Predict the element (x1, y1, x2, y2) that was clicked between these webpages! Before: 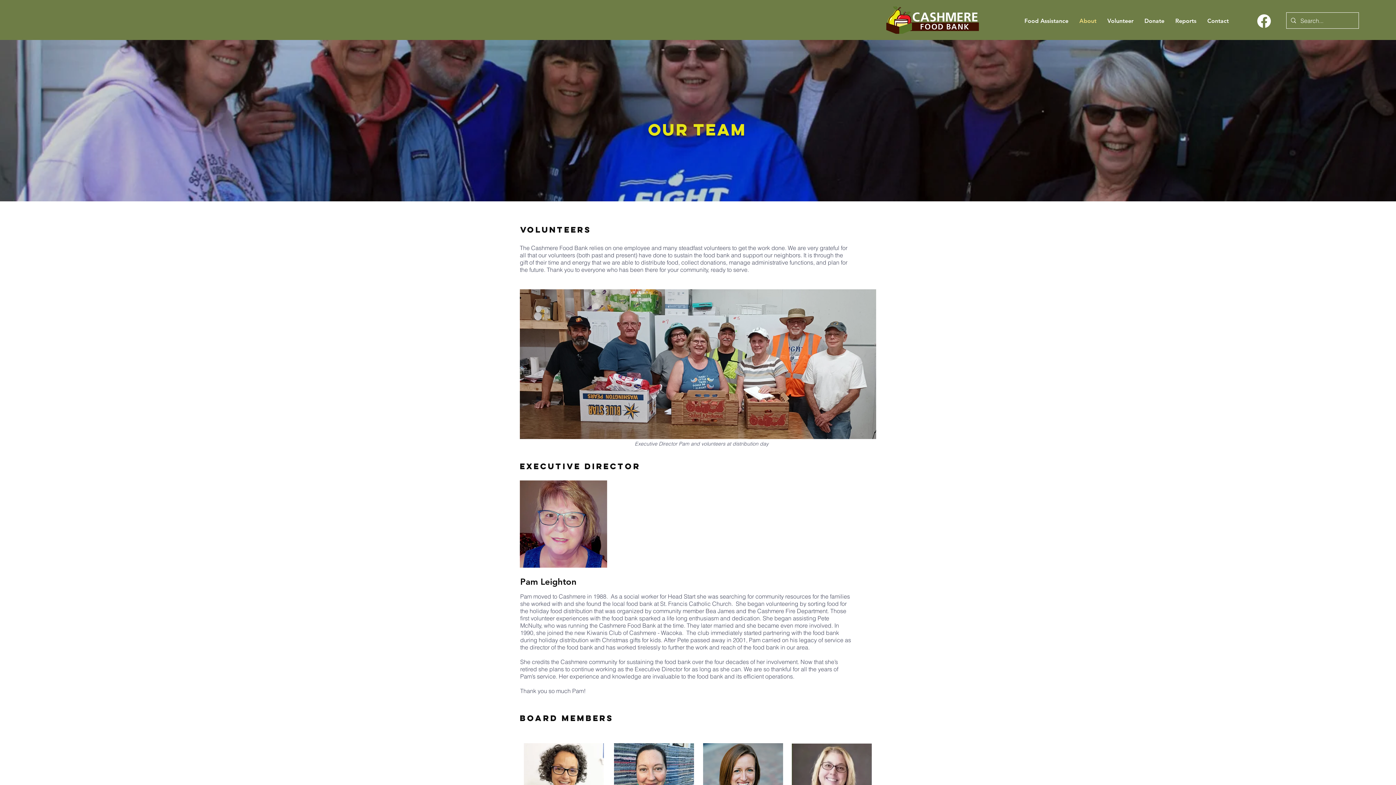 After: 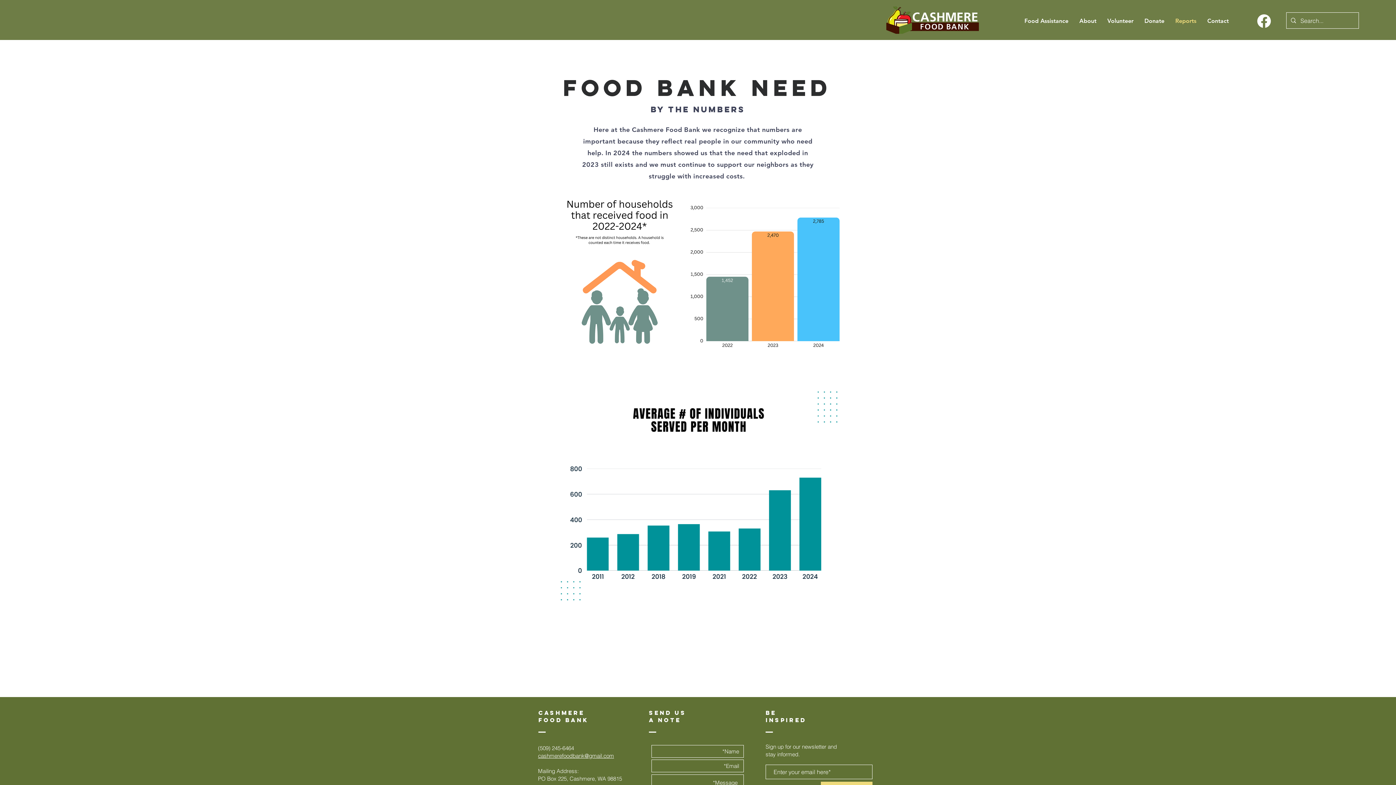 Action: bbox: (1170, 12, 1202, 30) label: Reports